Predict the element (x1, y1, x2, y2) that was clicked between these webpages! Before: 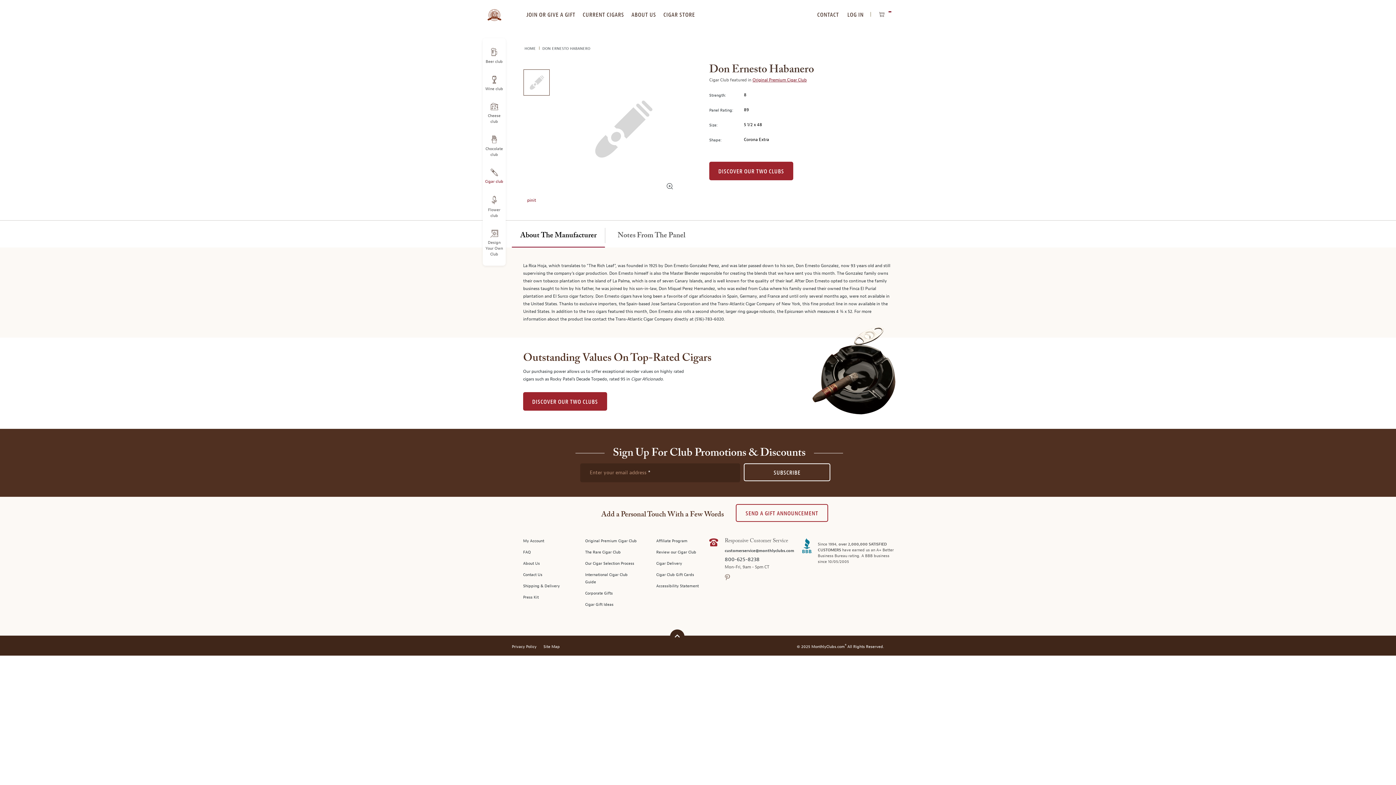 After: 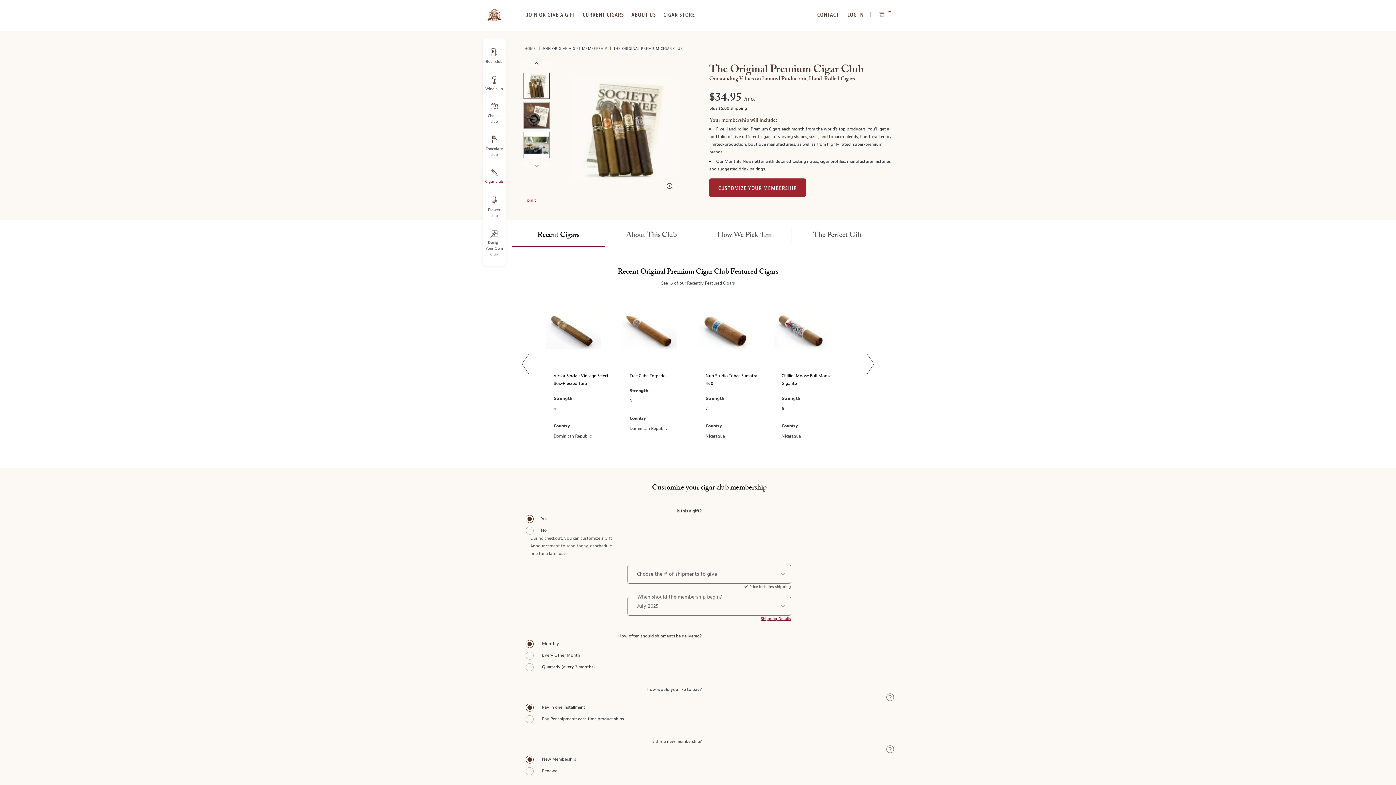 Action: label: Original Premium Cigar Club bbox: (752, 77, 806, 82)